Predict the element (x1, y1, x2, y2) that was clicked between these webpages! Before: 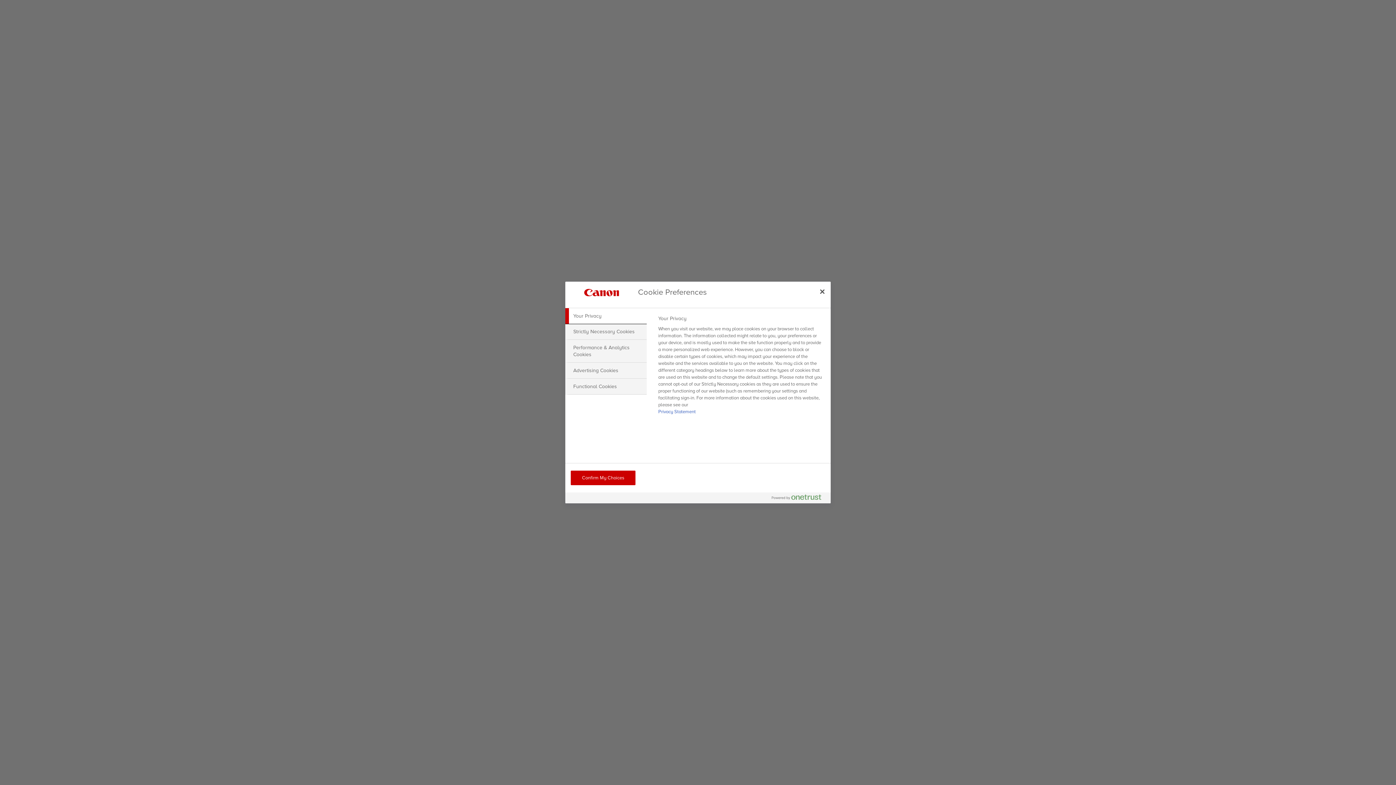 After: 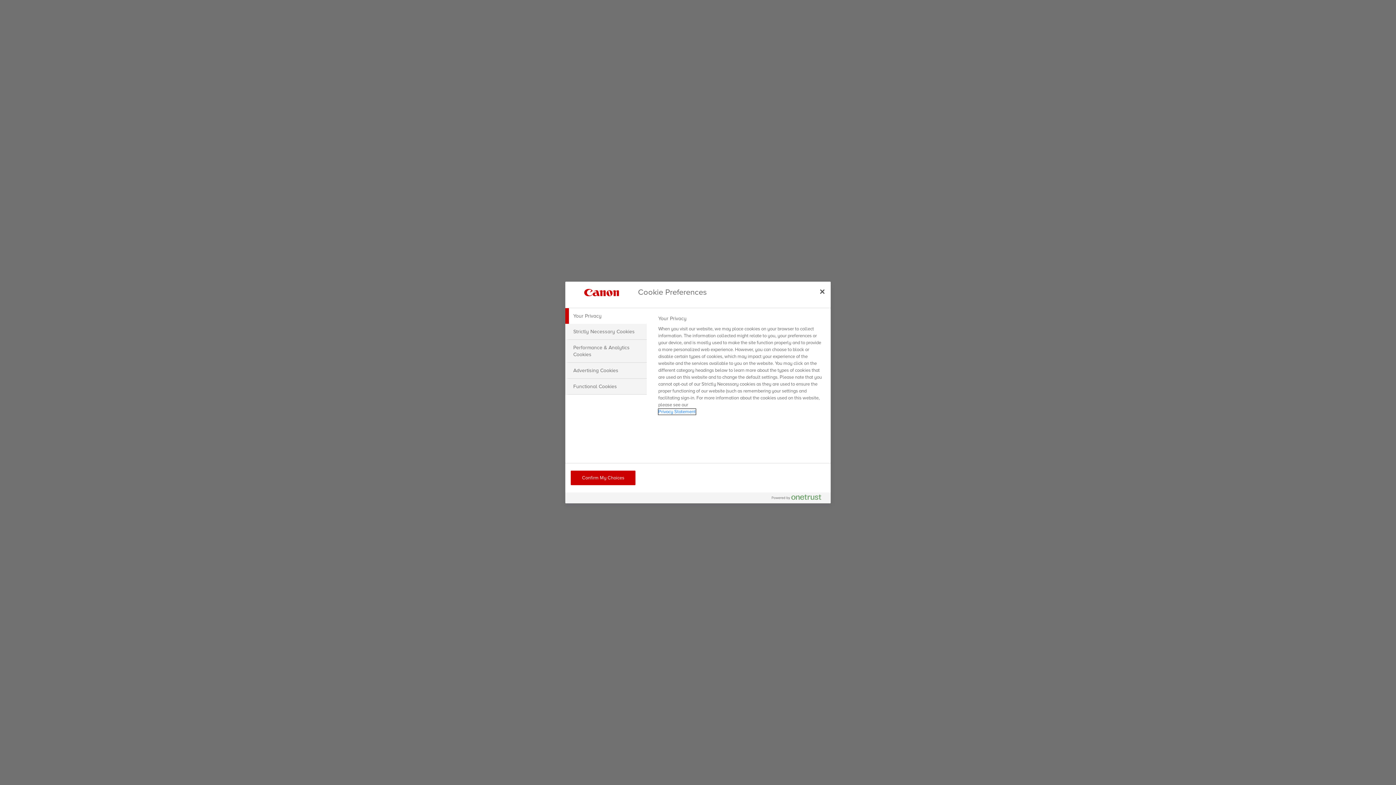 Action: label: More information about your privacy, opens in a new tab bbox: (658, 409, 695, 414)